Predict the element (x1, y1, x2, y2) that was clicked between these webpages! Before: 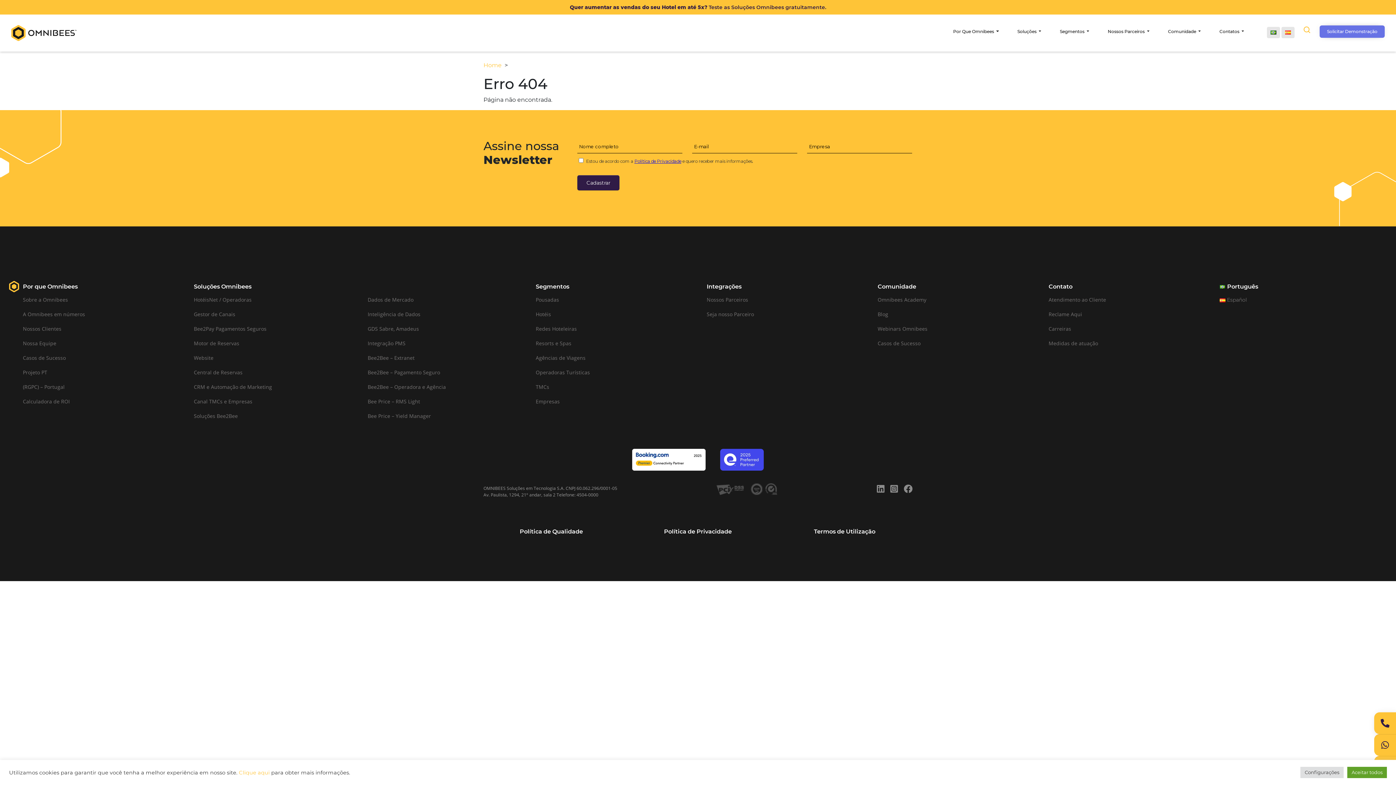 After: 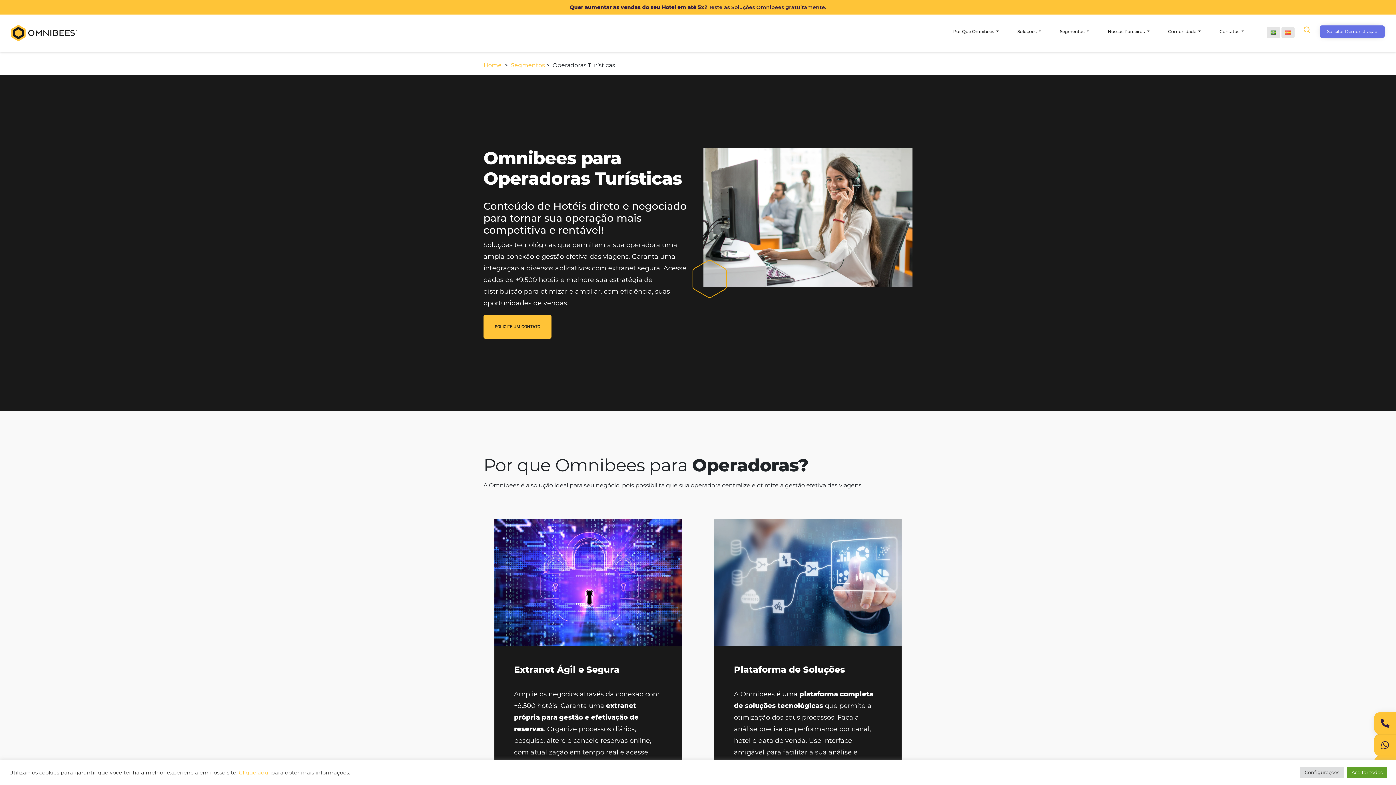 Action: bbox: (535, 369, 590, 376) label: Operadoras Turísticas